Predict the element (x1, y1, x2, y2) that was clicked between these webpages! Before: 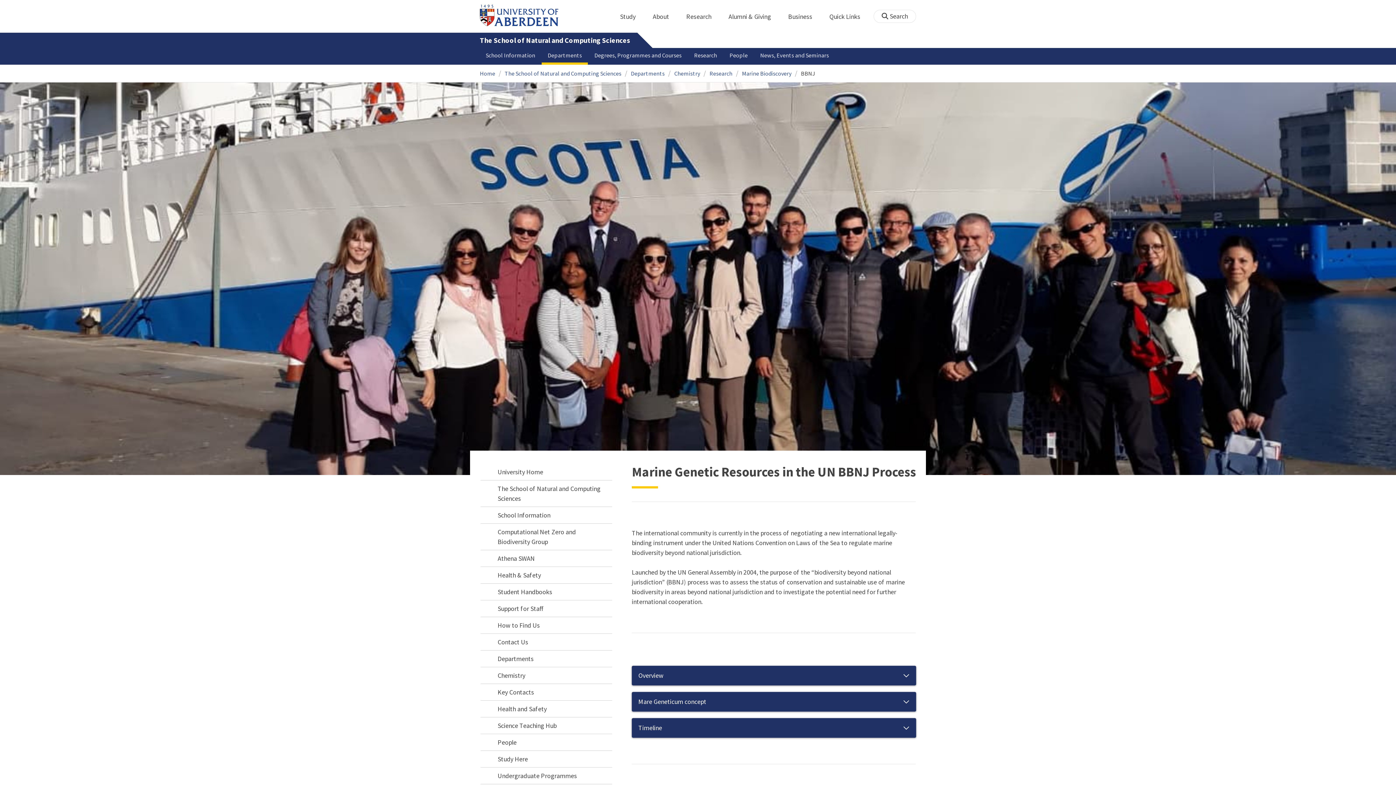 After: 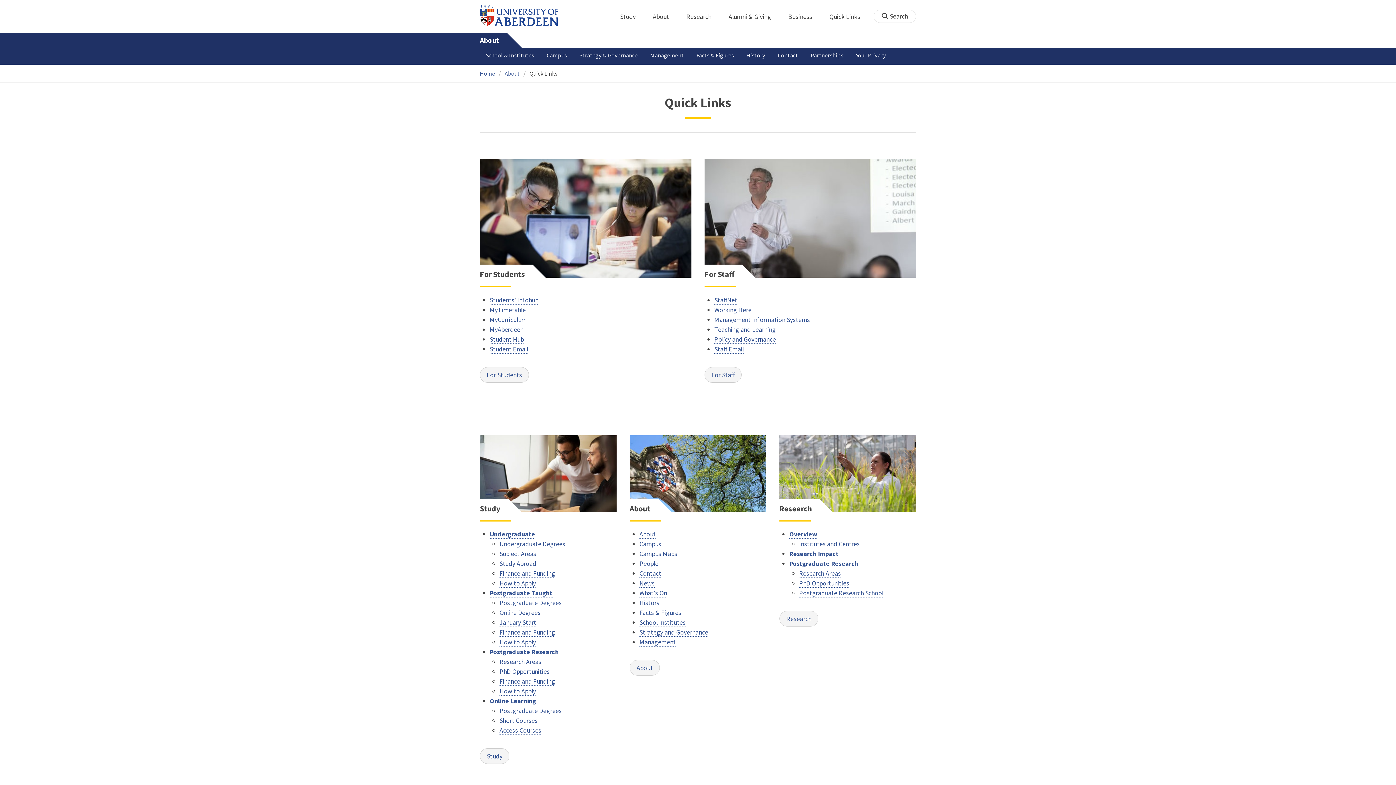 Action: label: Quick Links
home bbox: (821, 10, 868, 22)